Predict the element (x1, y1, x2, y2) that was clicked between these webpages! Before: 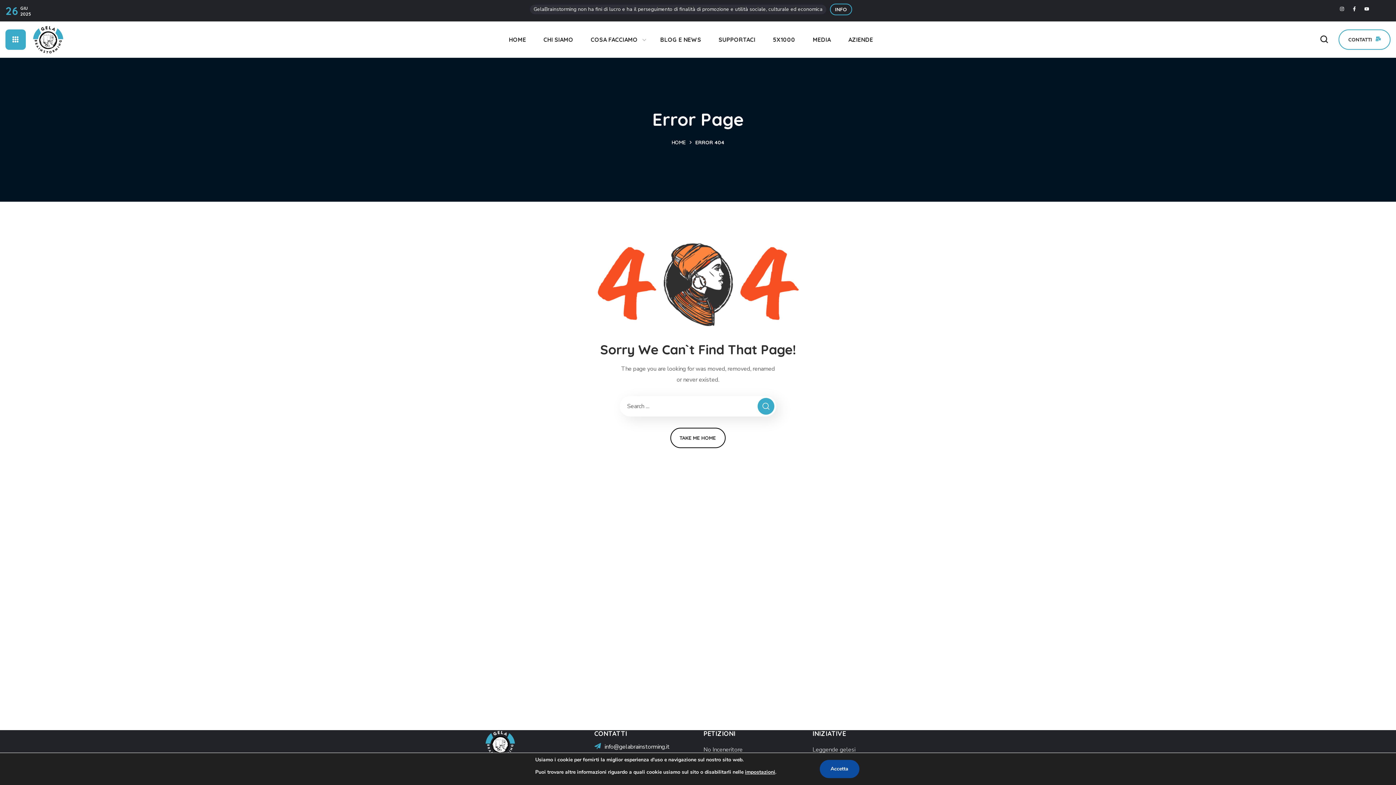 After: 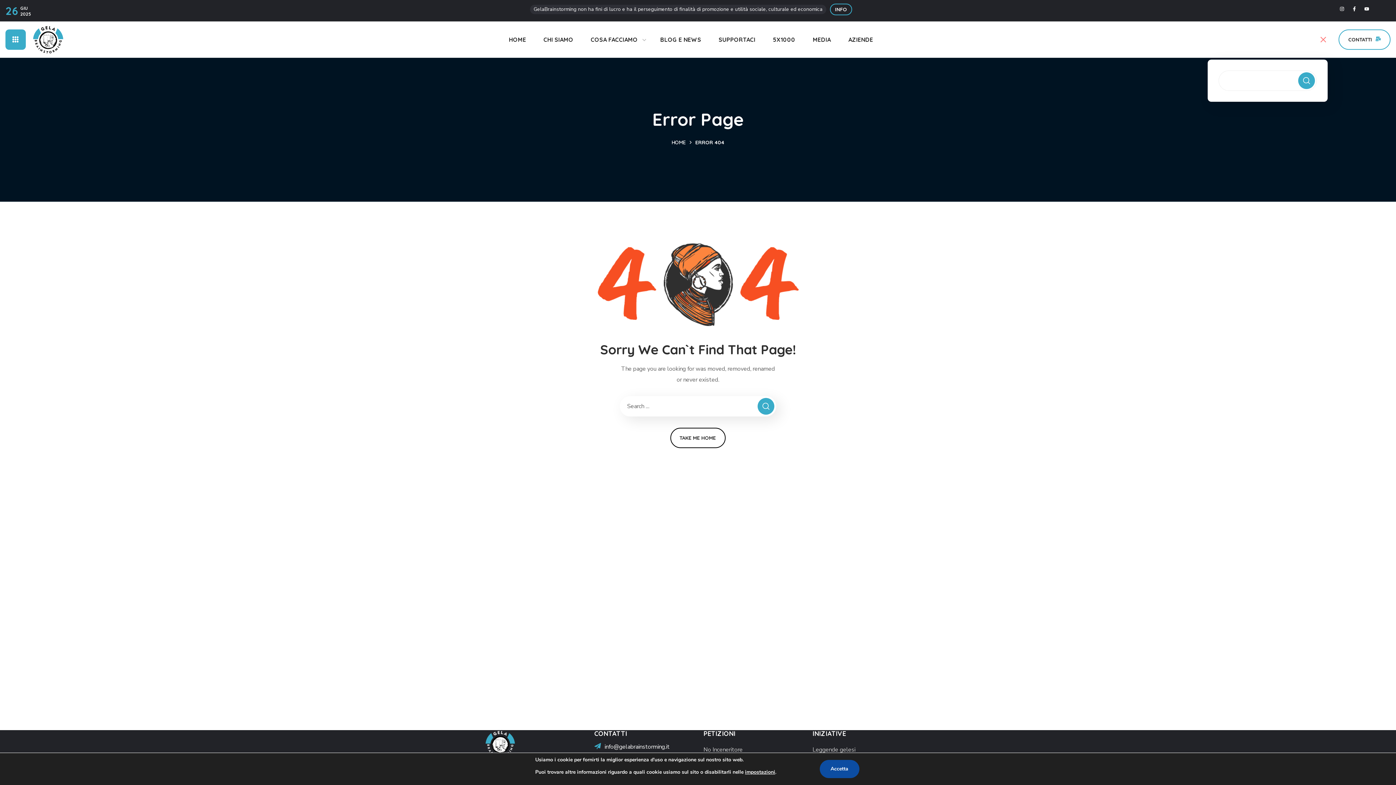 Action: bbox: (1320, 21, 1327, 57)